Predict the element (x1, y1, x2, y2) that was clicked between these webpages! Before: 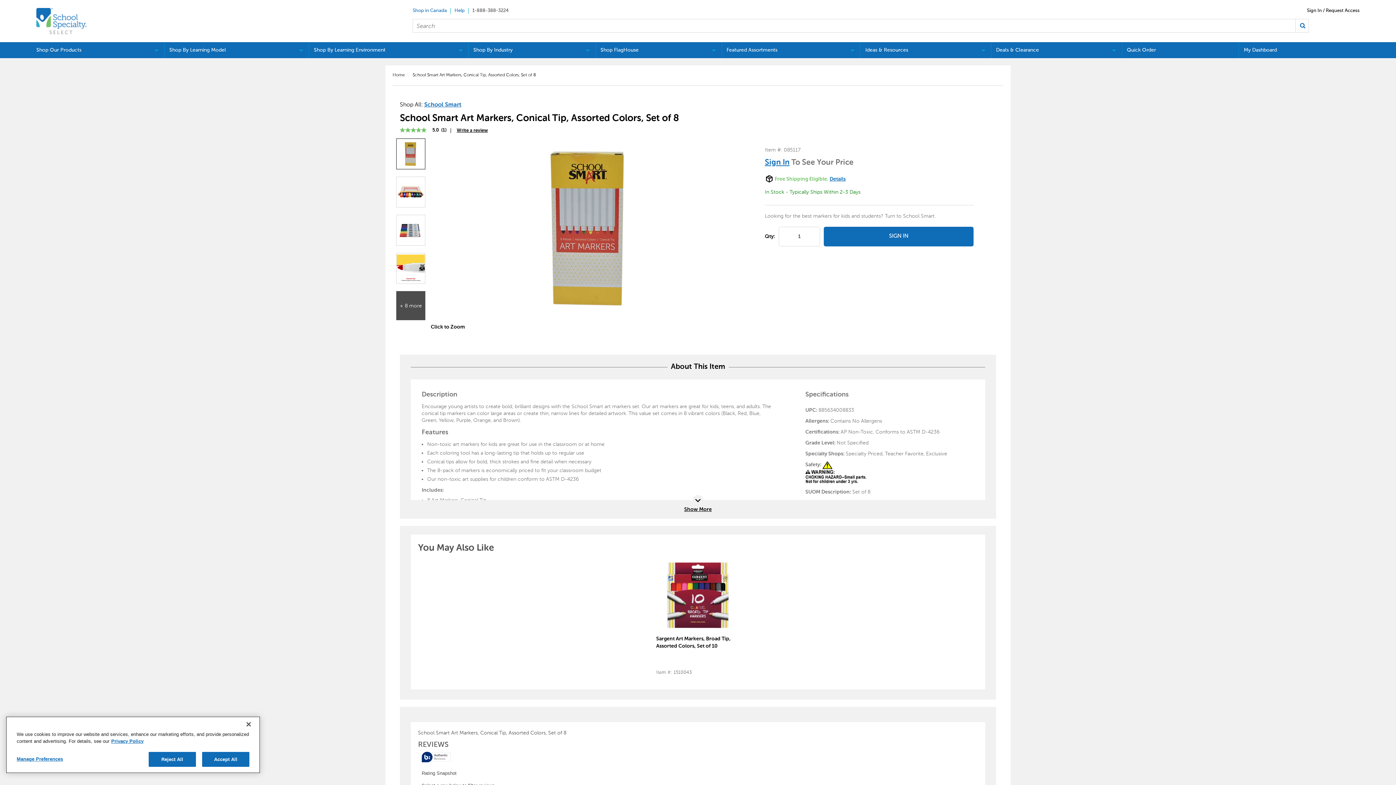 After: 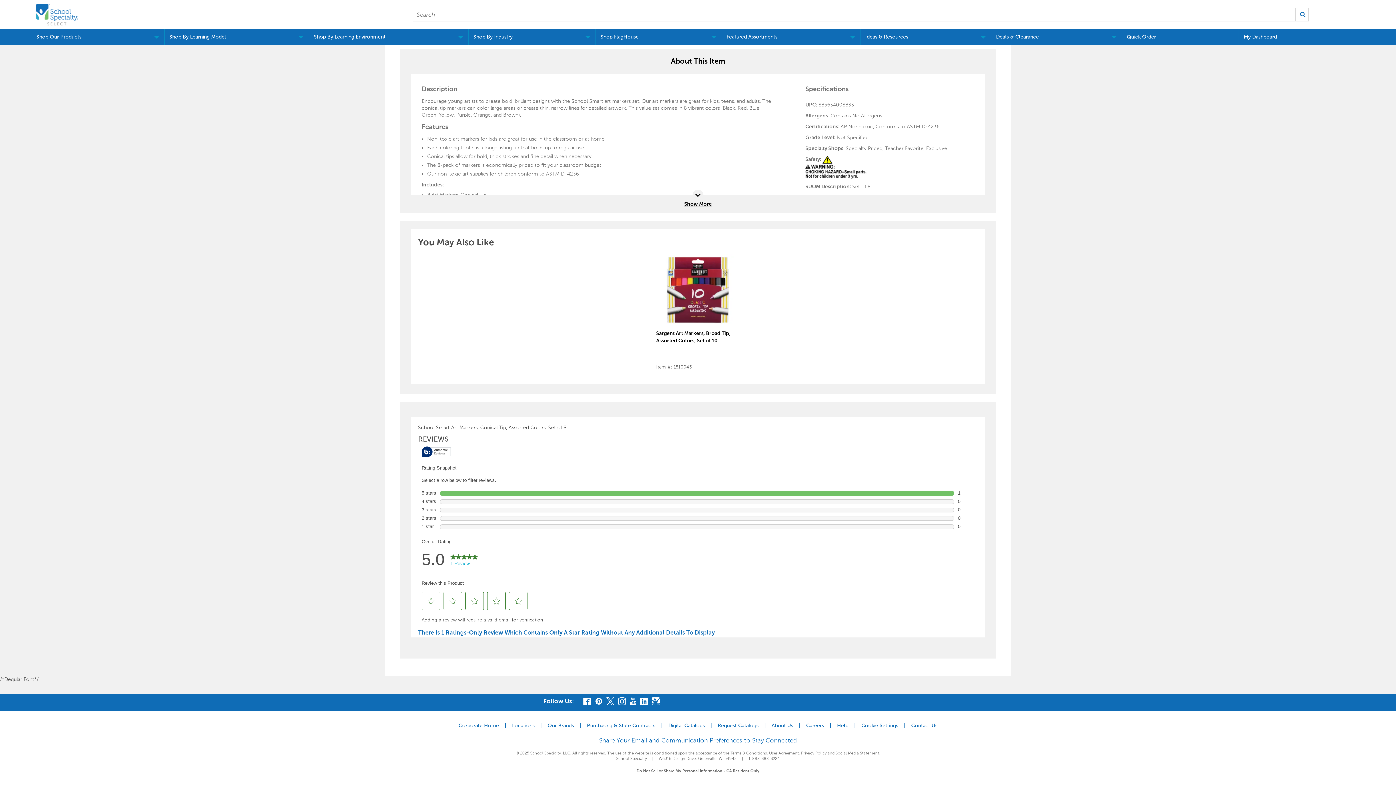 Action: bbox: (400, 126, 450, 133) label: 5.0 out of 5 stars, average rating value. Read a Review. Same page link.
5.0
 
(1)